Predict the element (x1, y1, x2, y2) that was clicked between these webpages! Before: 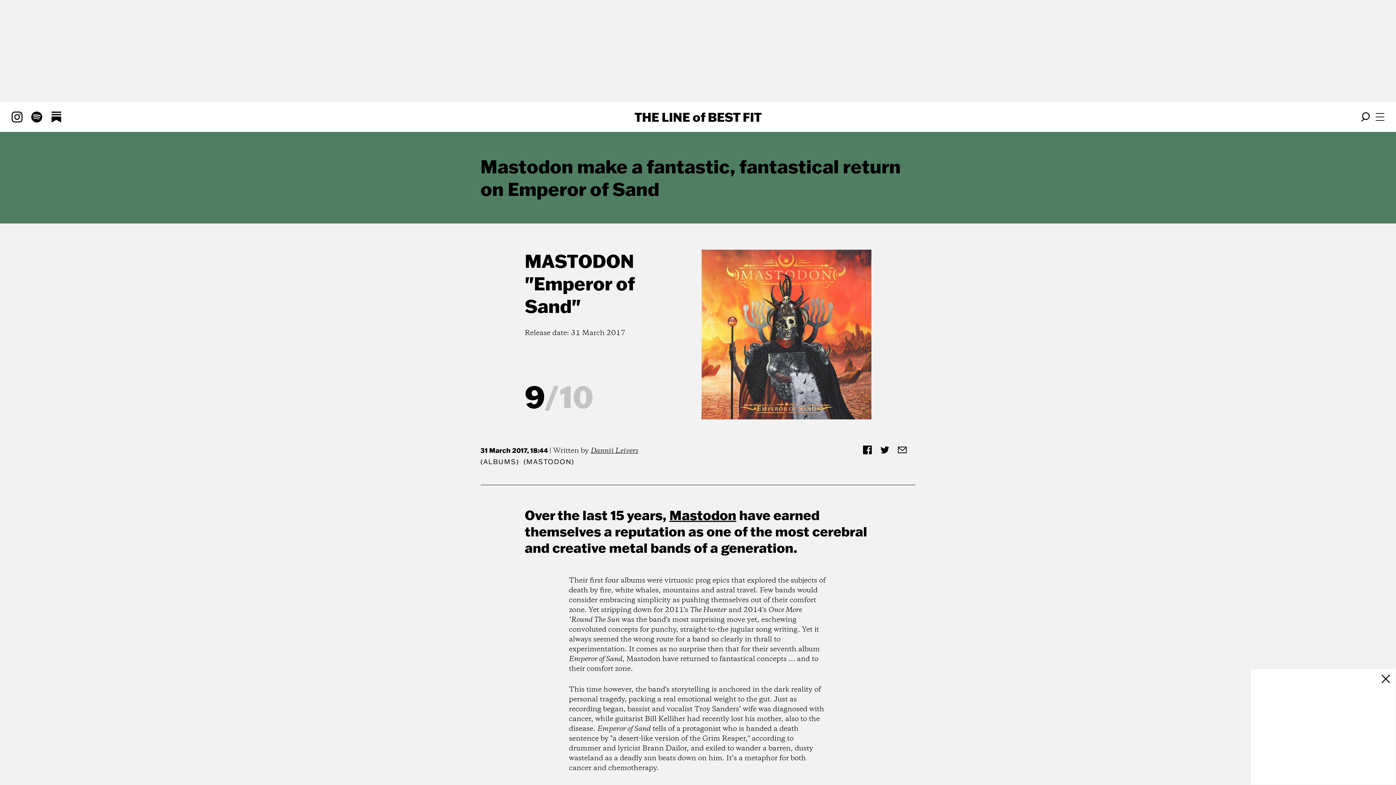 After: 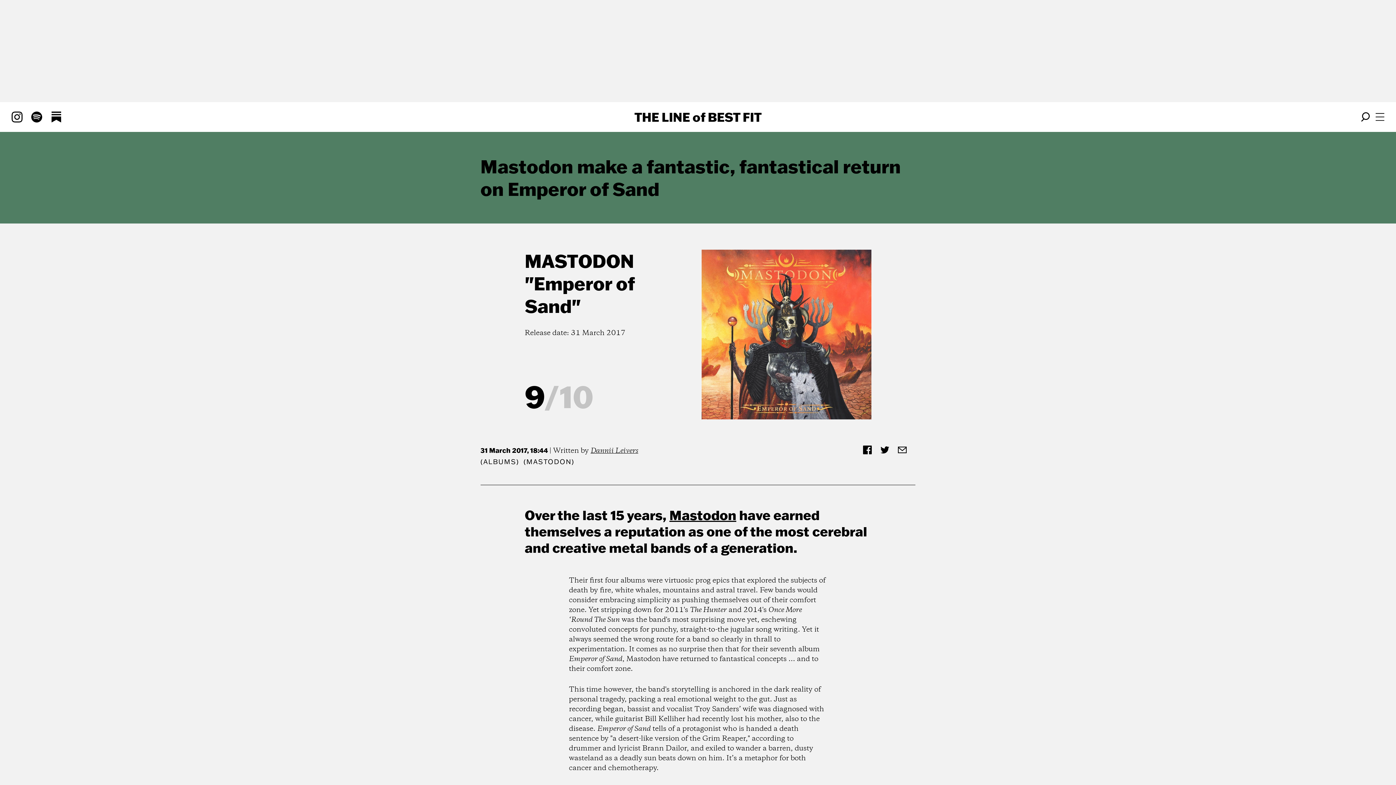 Action: bbox: (1378, 672, 1393, 686)